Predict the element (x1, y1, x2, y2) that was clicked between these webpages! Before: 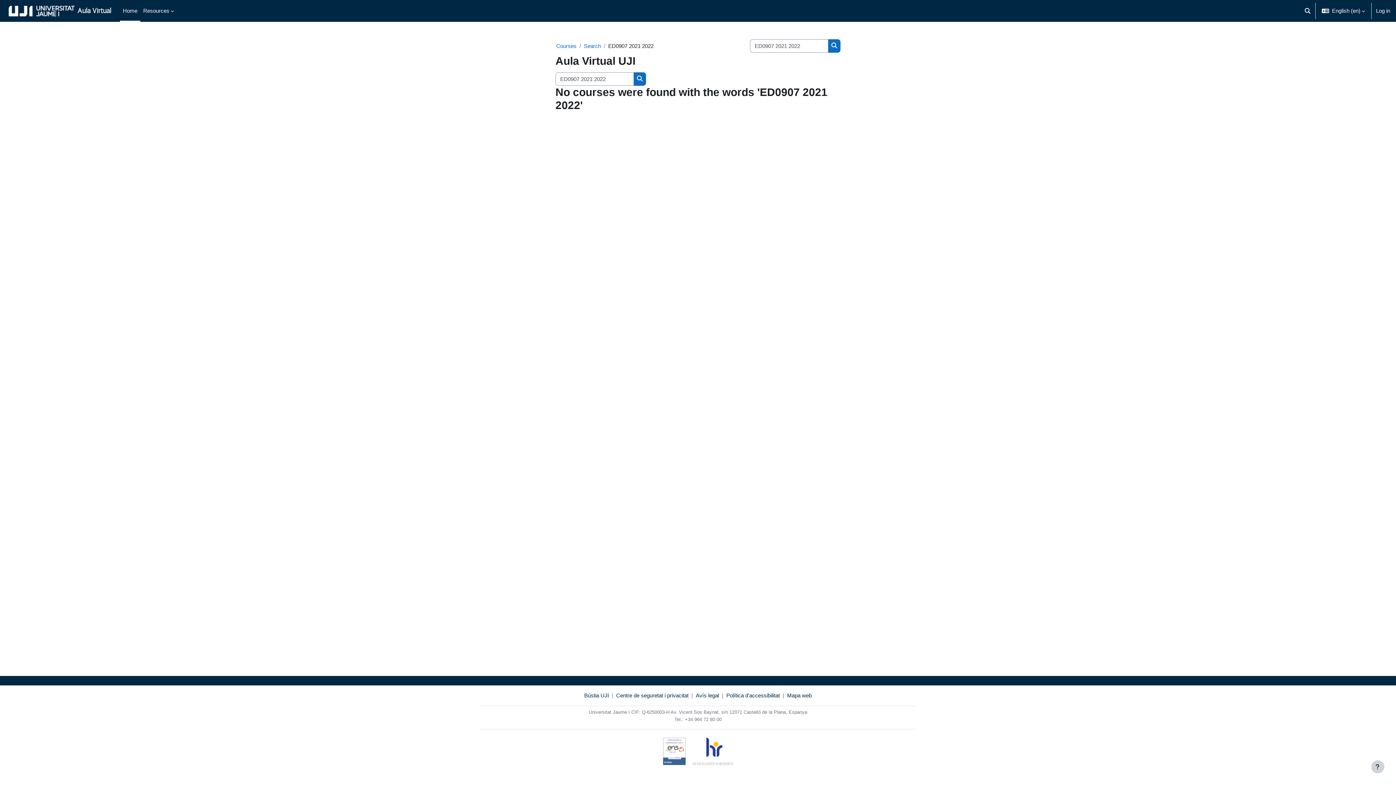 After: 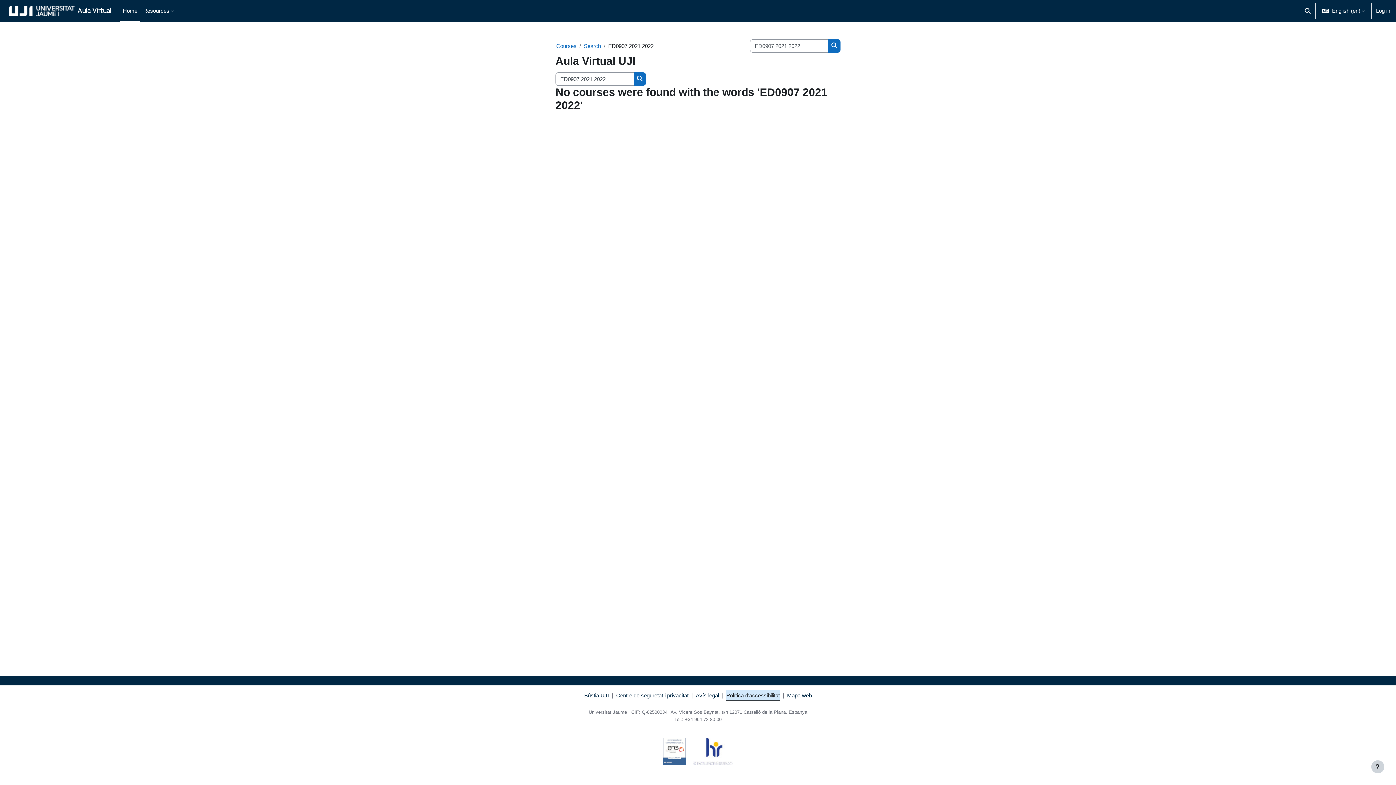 Action: bbox: (726, 691, 780, 700) label: Política d'accessibilitat